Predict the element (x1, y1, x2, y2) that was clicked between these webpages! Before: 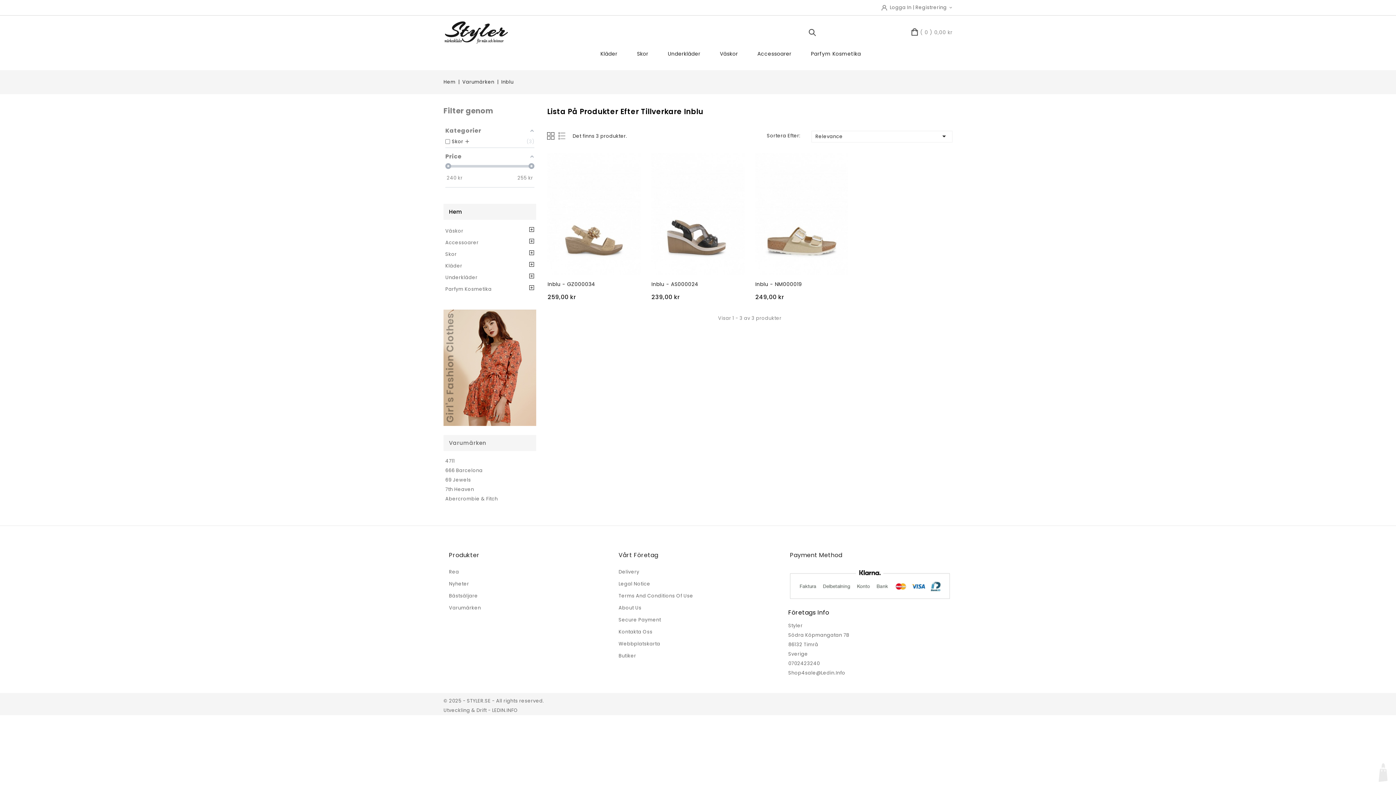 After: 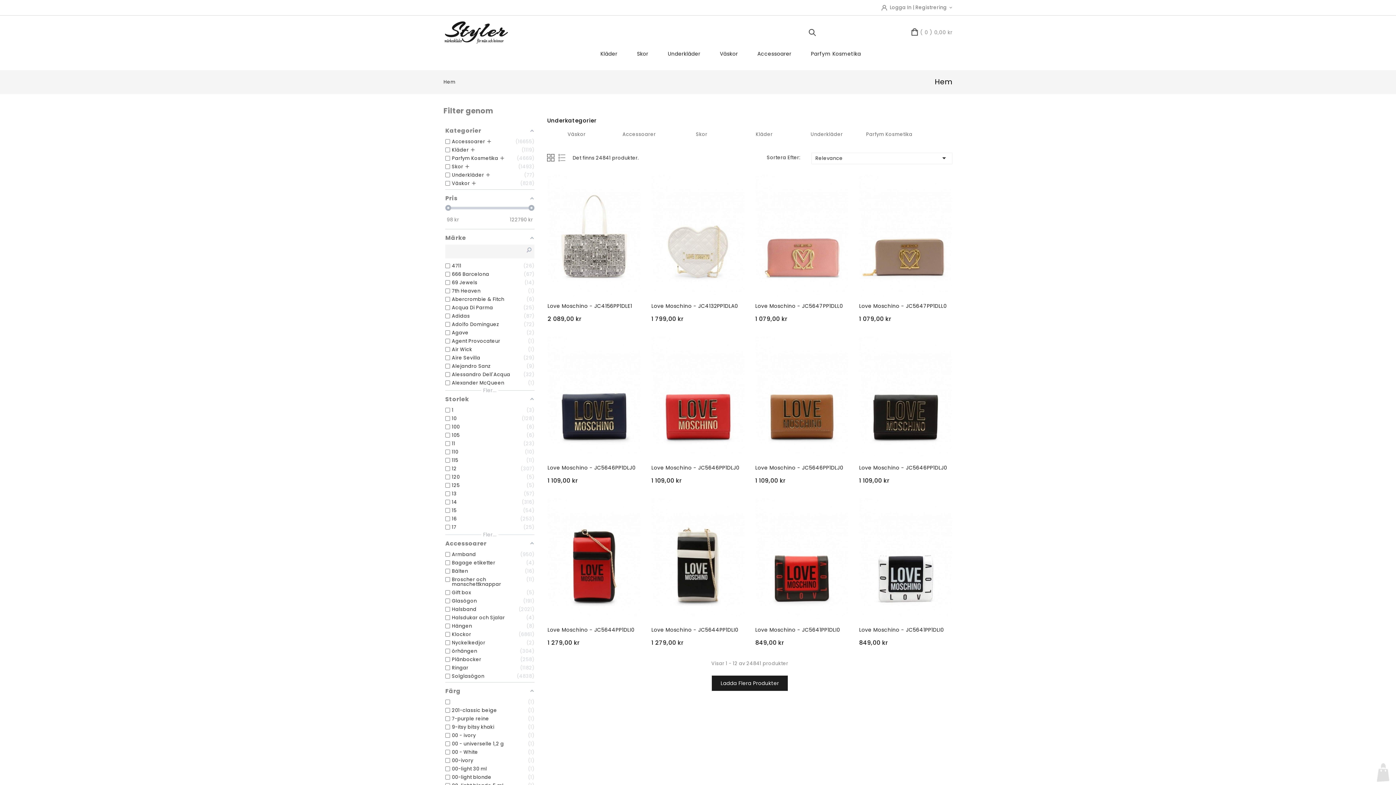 Action: bbox: (449, 208, 462, 215) label: Hem